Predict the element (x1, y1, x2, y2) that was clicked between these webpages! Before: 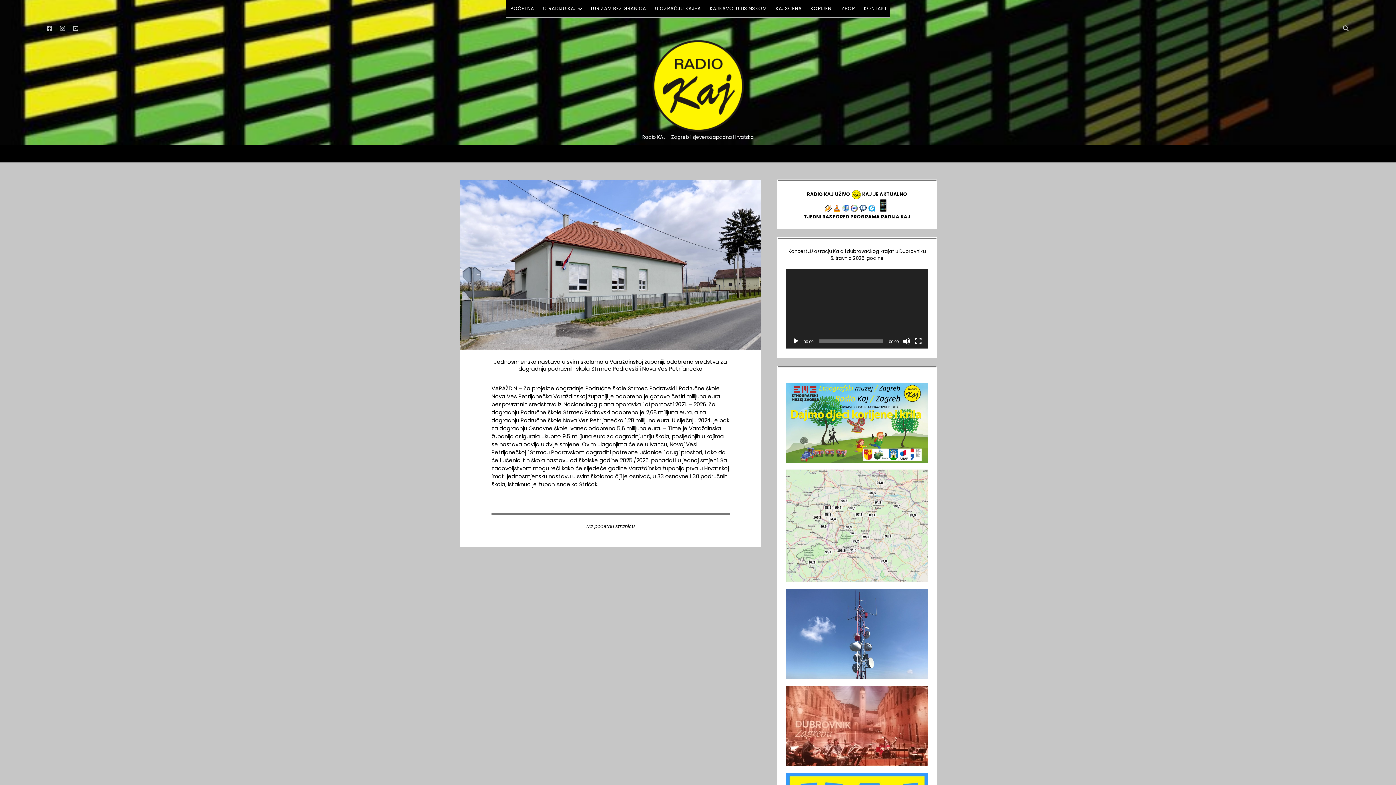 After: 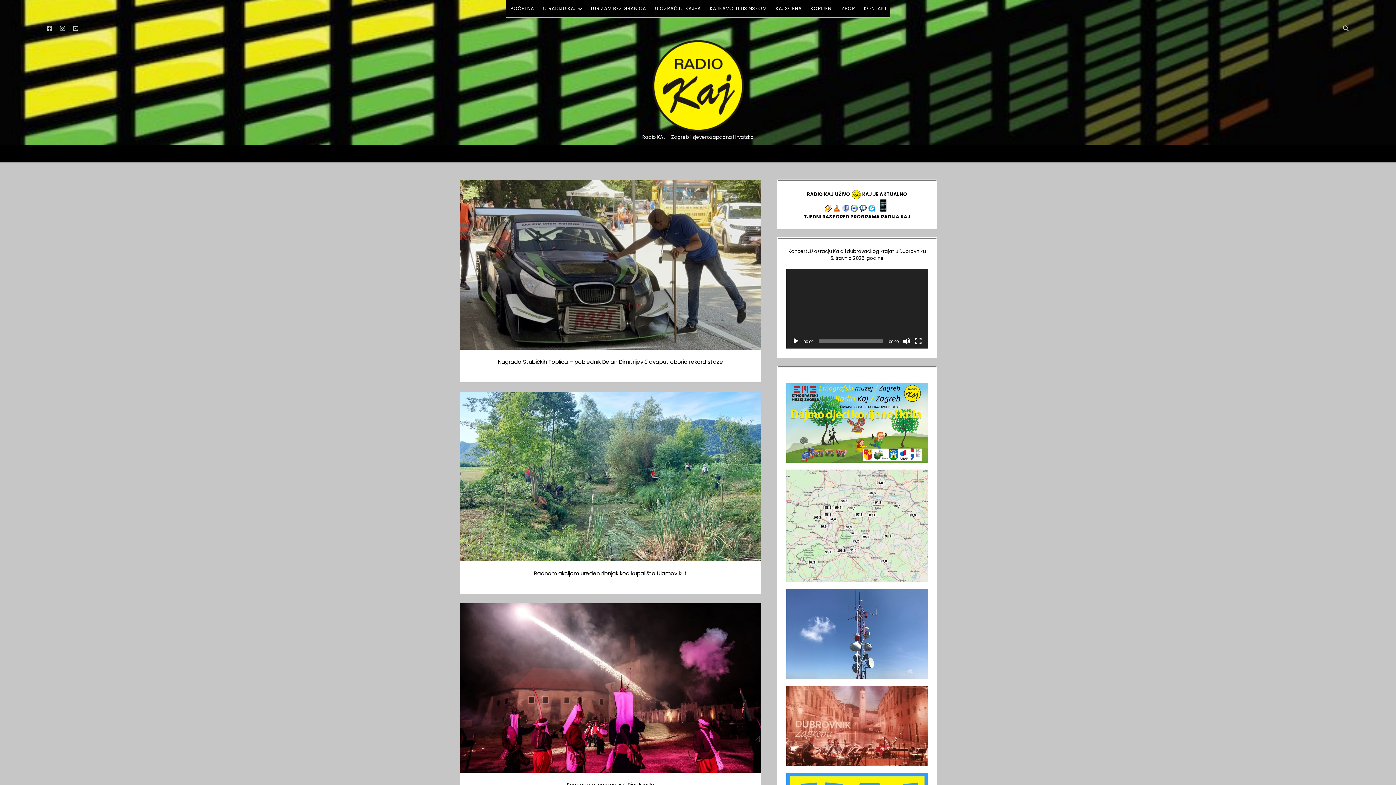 Action: bbox: (586, 523, 634, 530) label: Na početnu stranicu